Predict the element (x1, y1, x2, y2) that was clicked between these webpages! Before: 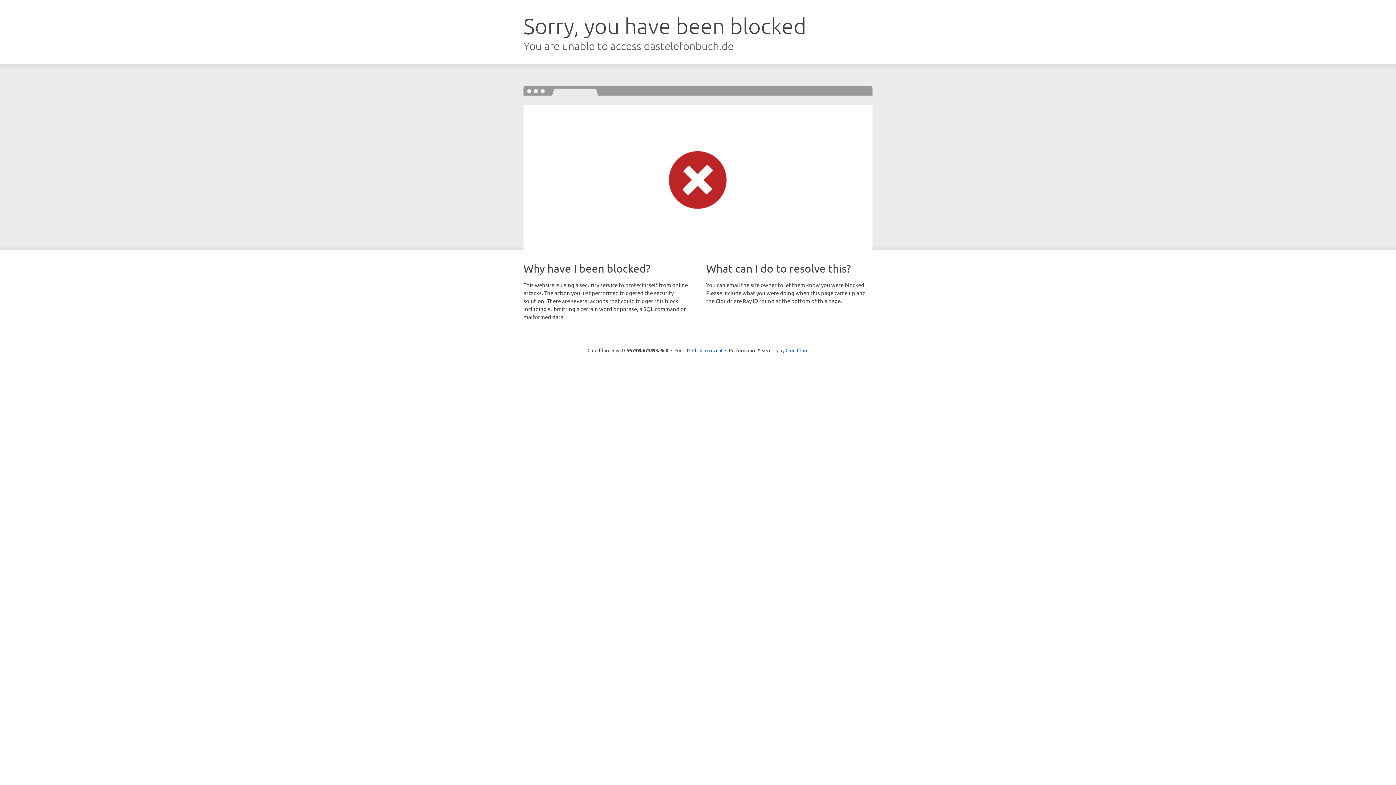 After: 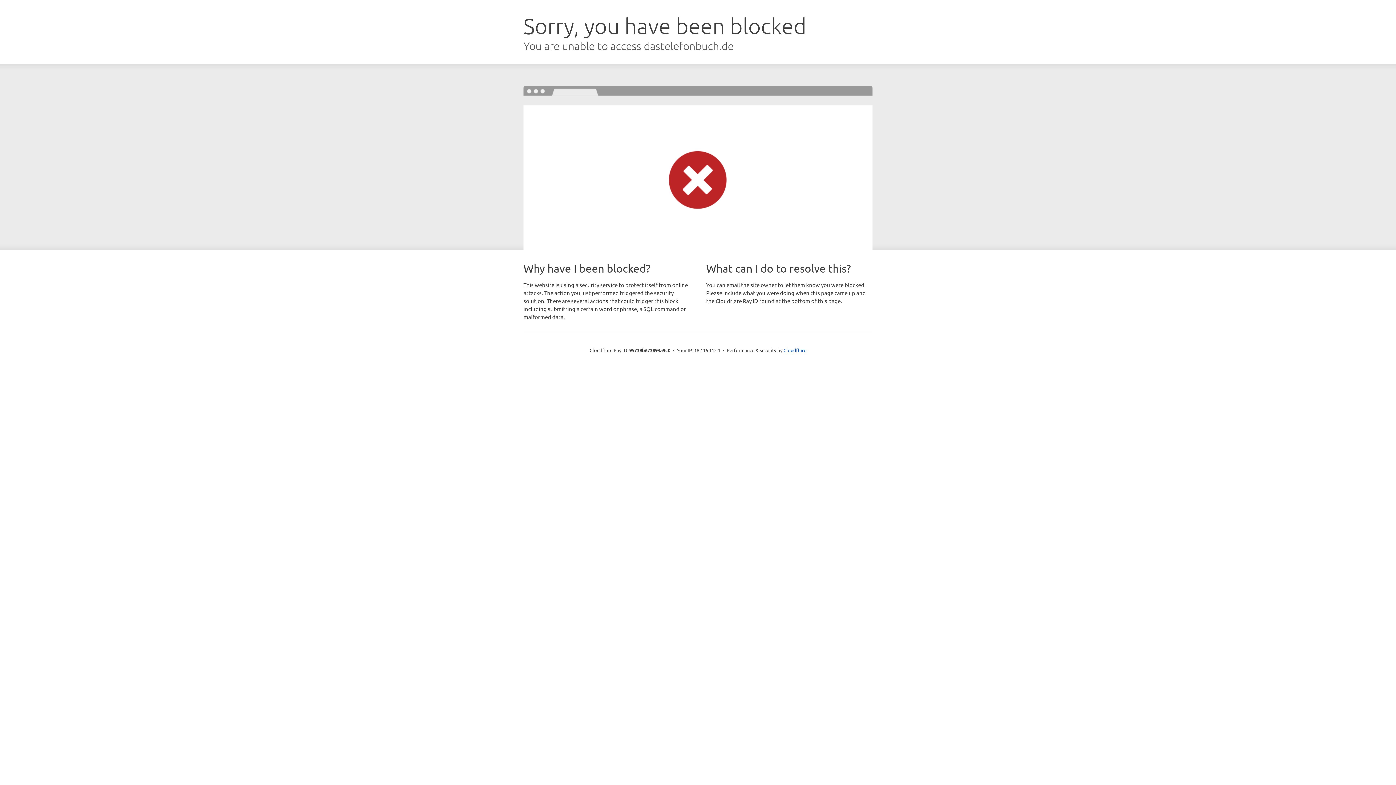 Action: label: Click to reveal bbox: (692, 346, 722, 353)